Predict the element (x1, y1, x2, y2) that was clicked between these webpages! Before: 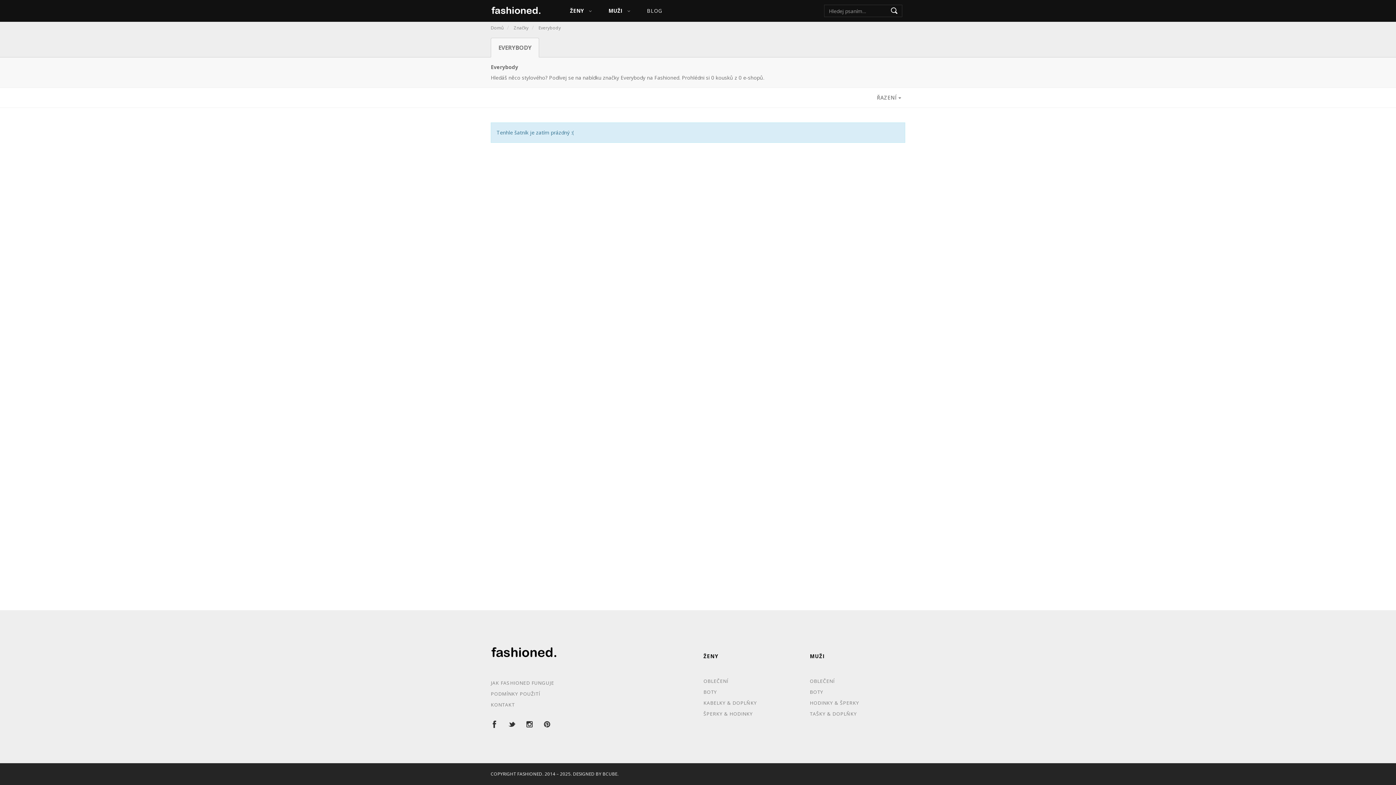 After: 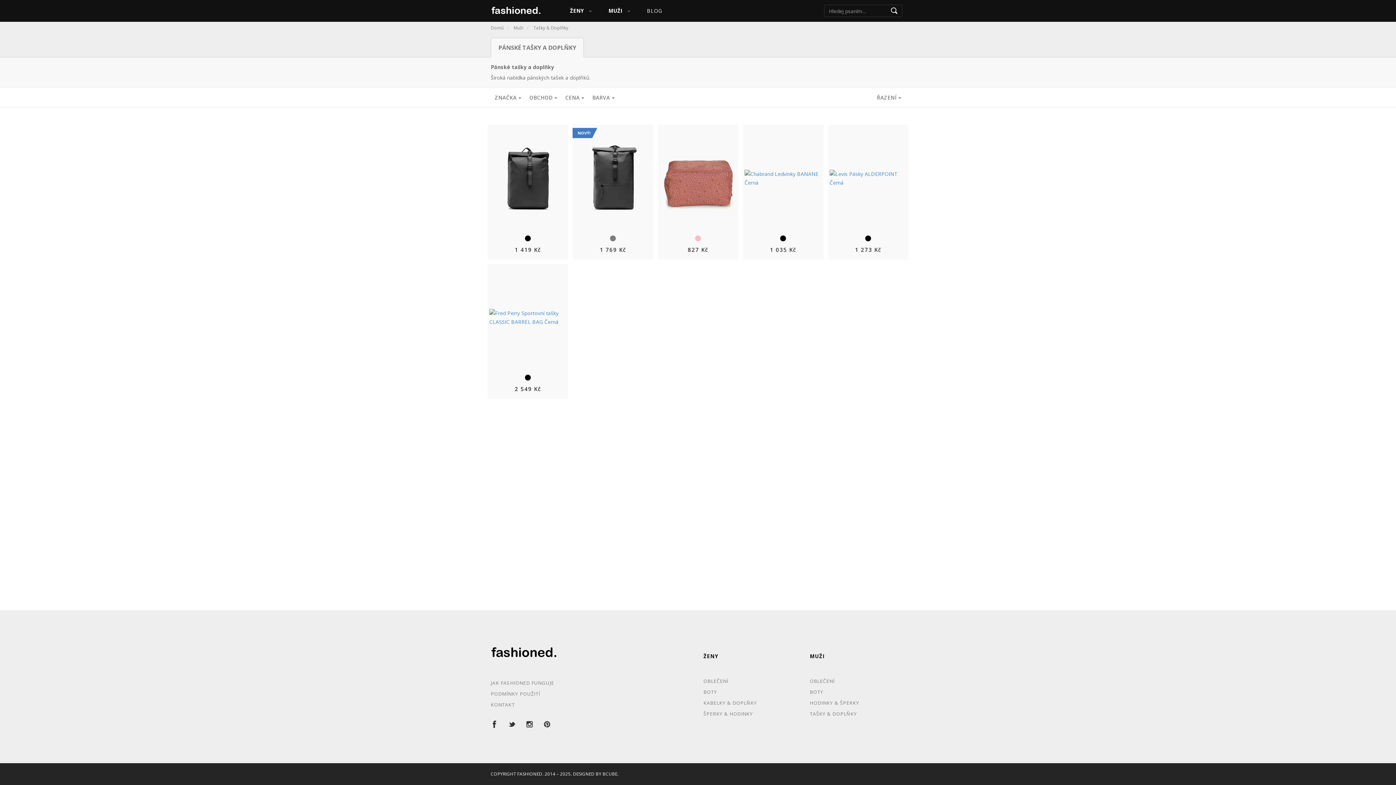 Action: bbox: (810, 708, 905, 719) label: TAŠKY & DOPLŇKY